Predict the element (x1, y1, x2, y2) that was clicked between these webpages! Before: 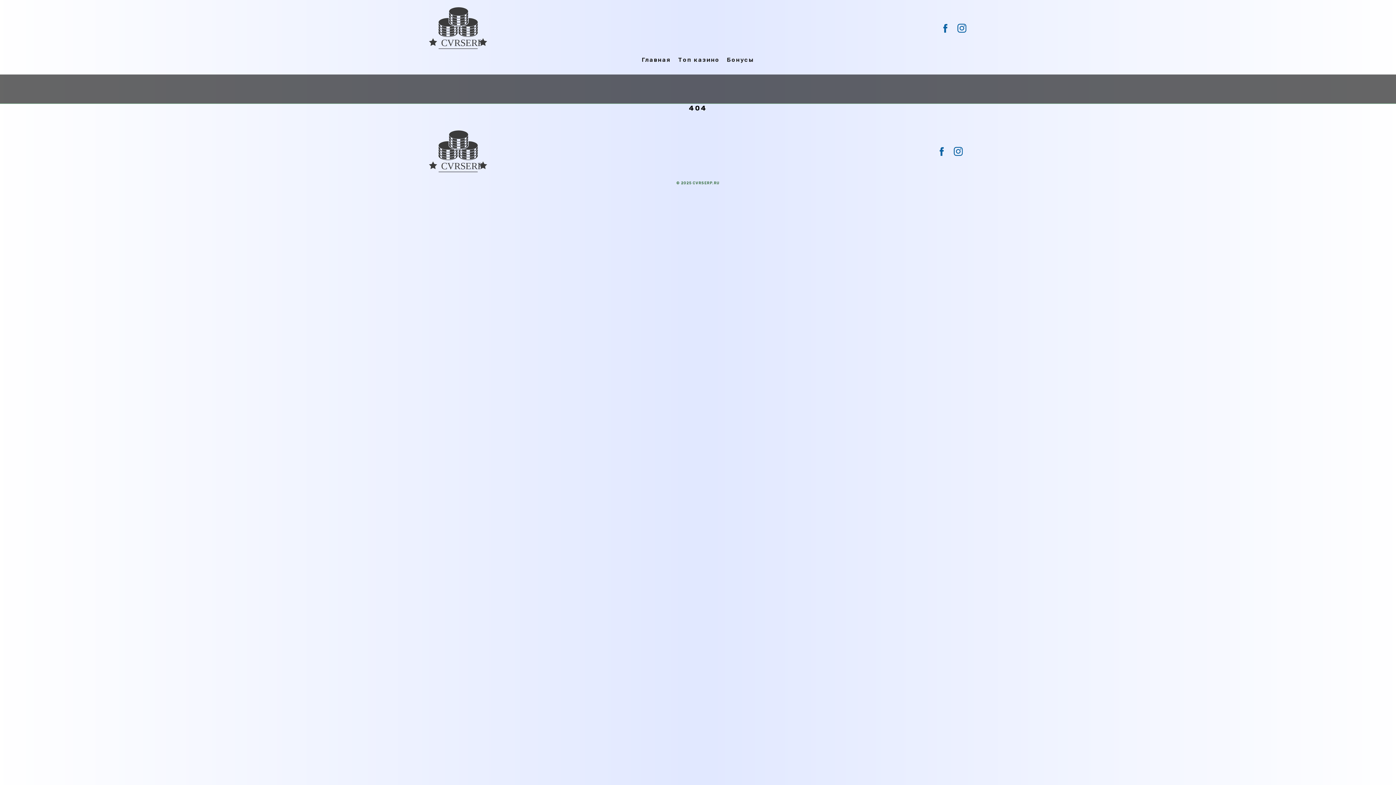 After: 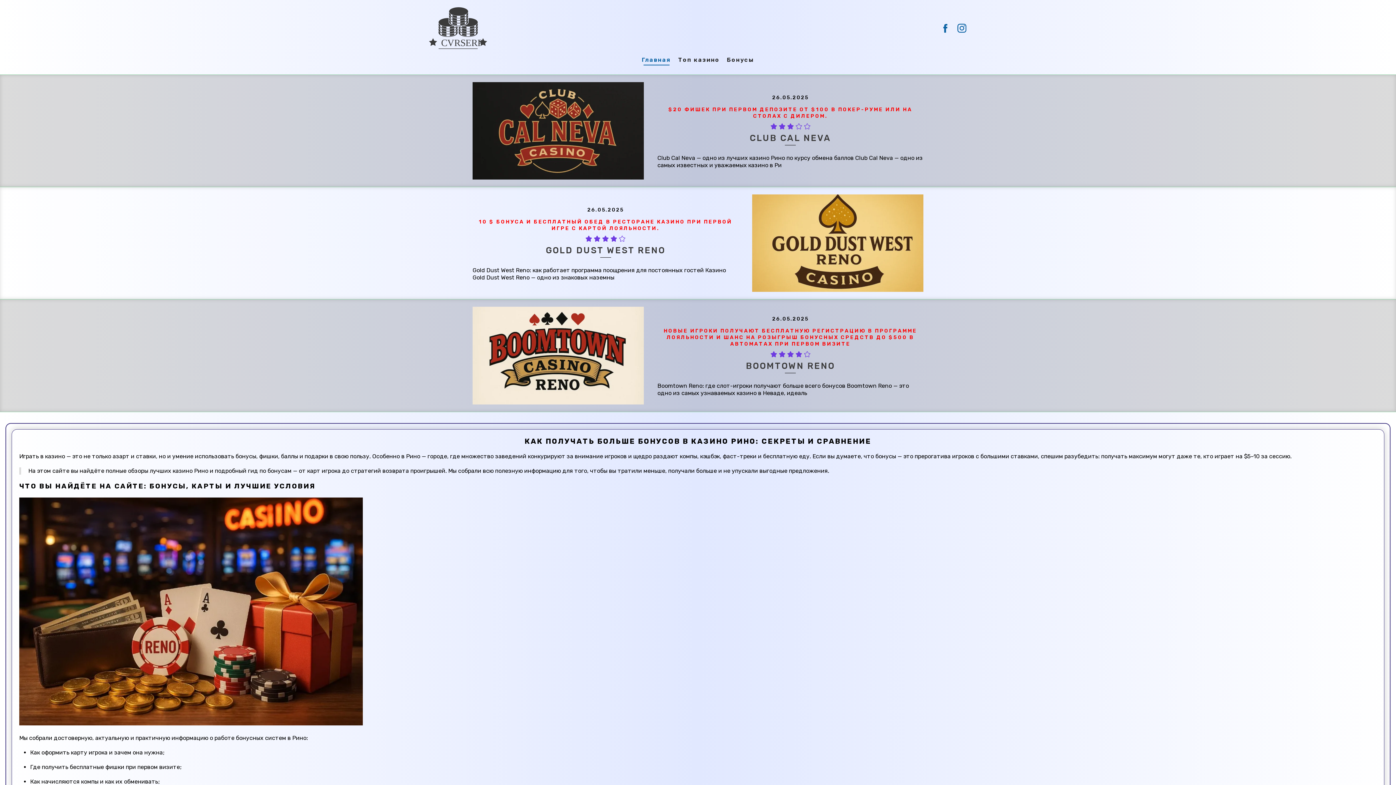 Action: bbox: (429, 41, 487, 48)